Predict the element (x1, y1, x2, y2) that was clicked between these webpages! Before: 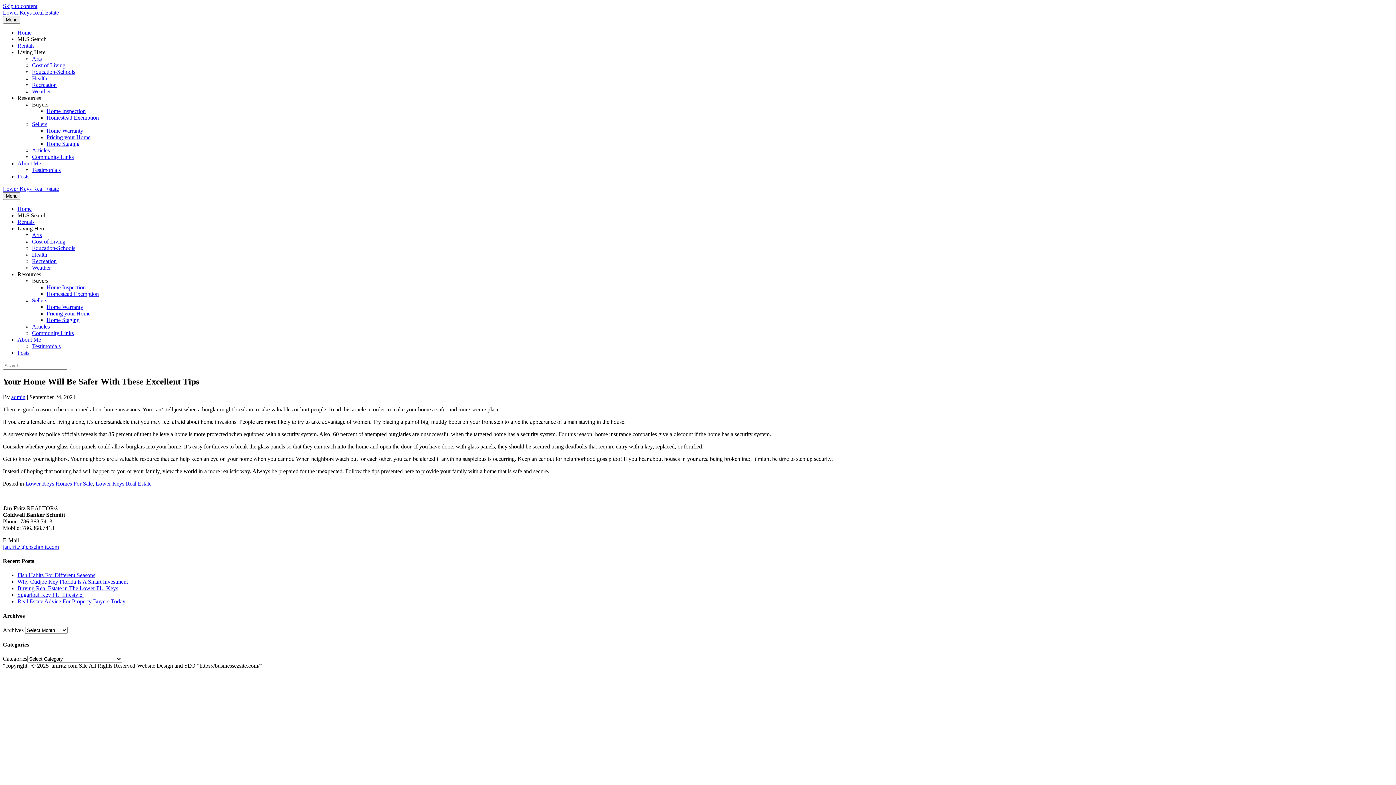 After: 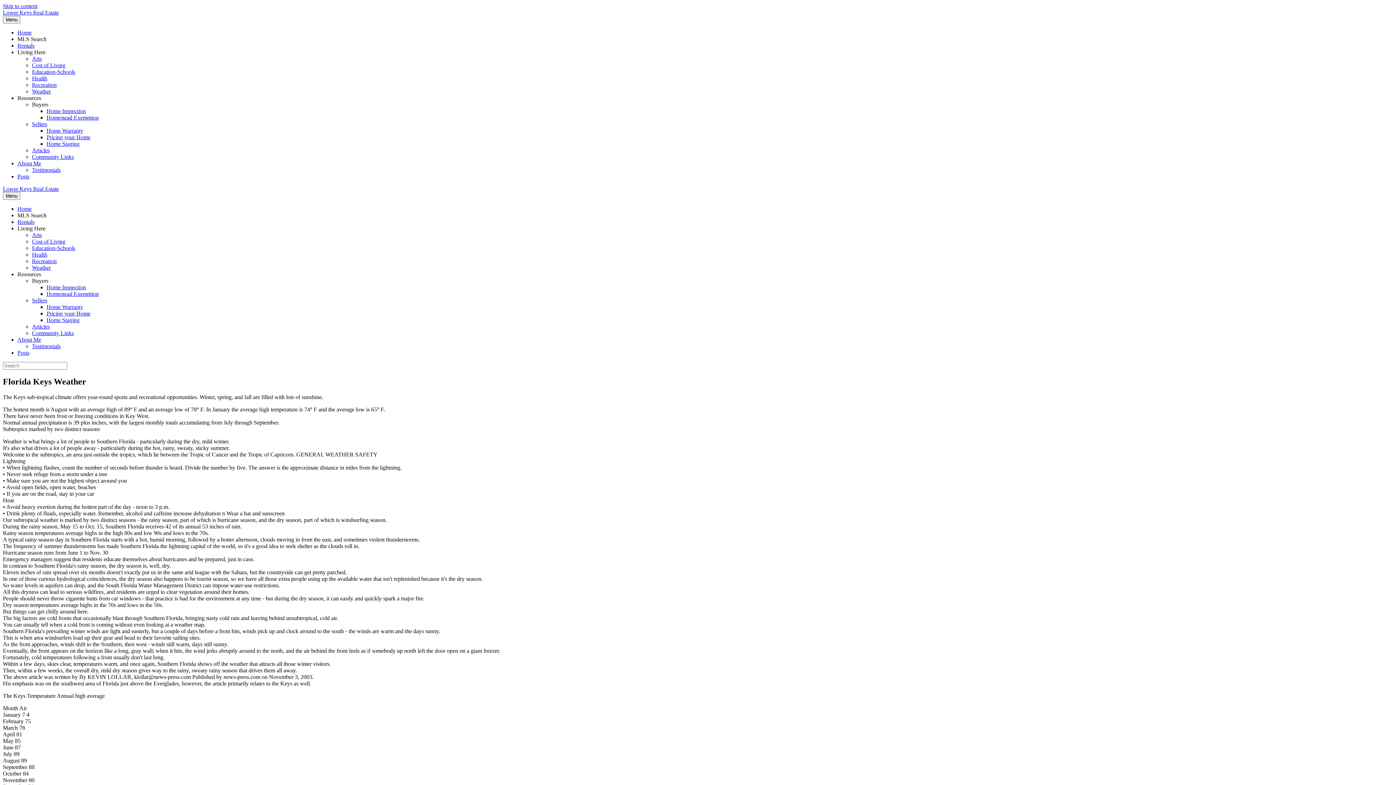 Action: label: Weather bbox: (32, 264, 50, 270)